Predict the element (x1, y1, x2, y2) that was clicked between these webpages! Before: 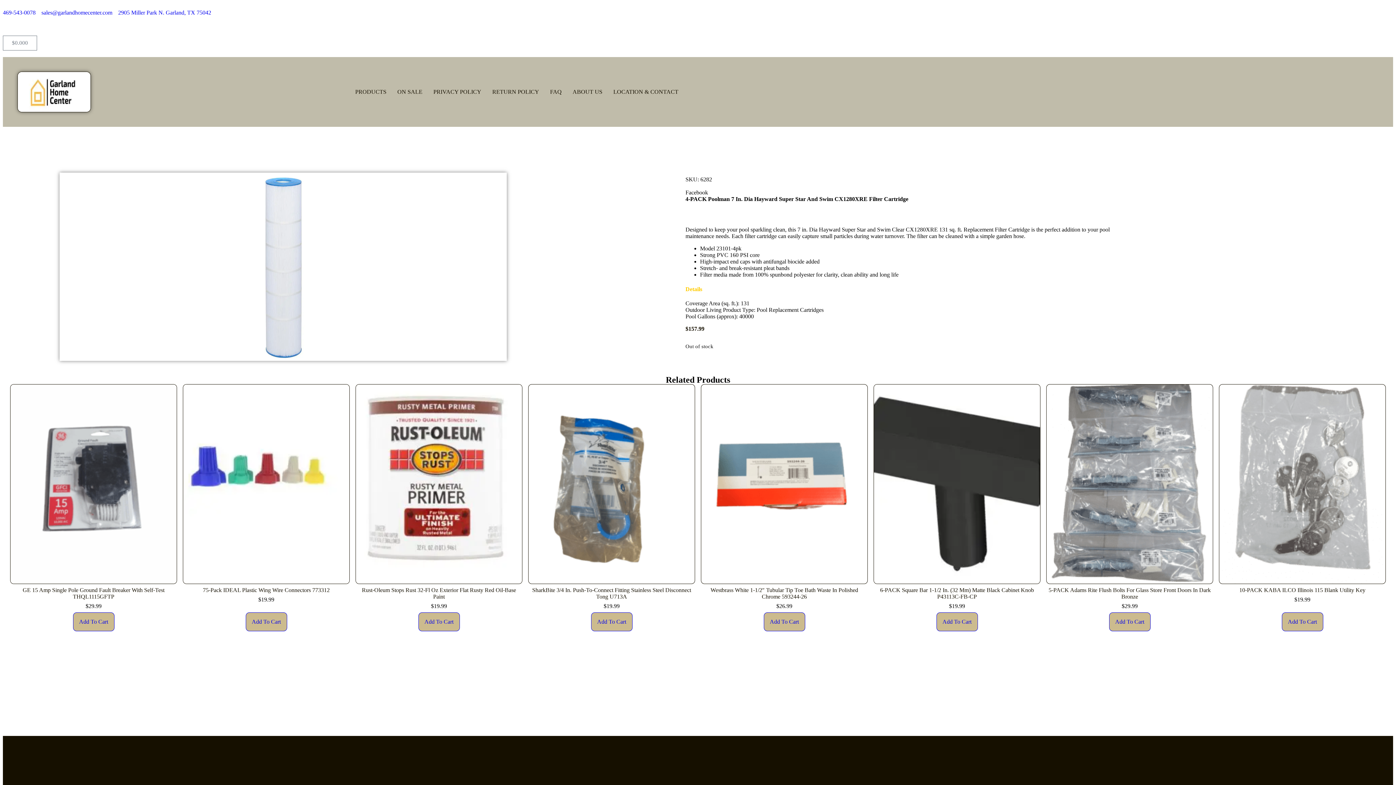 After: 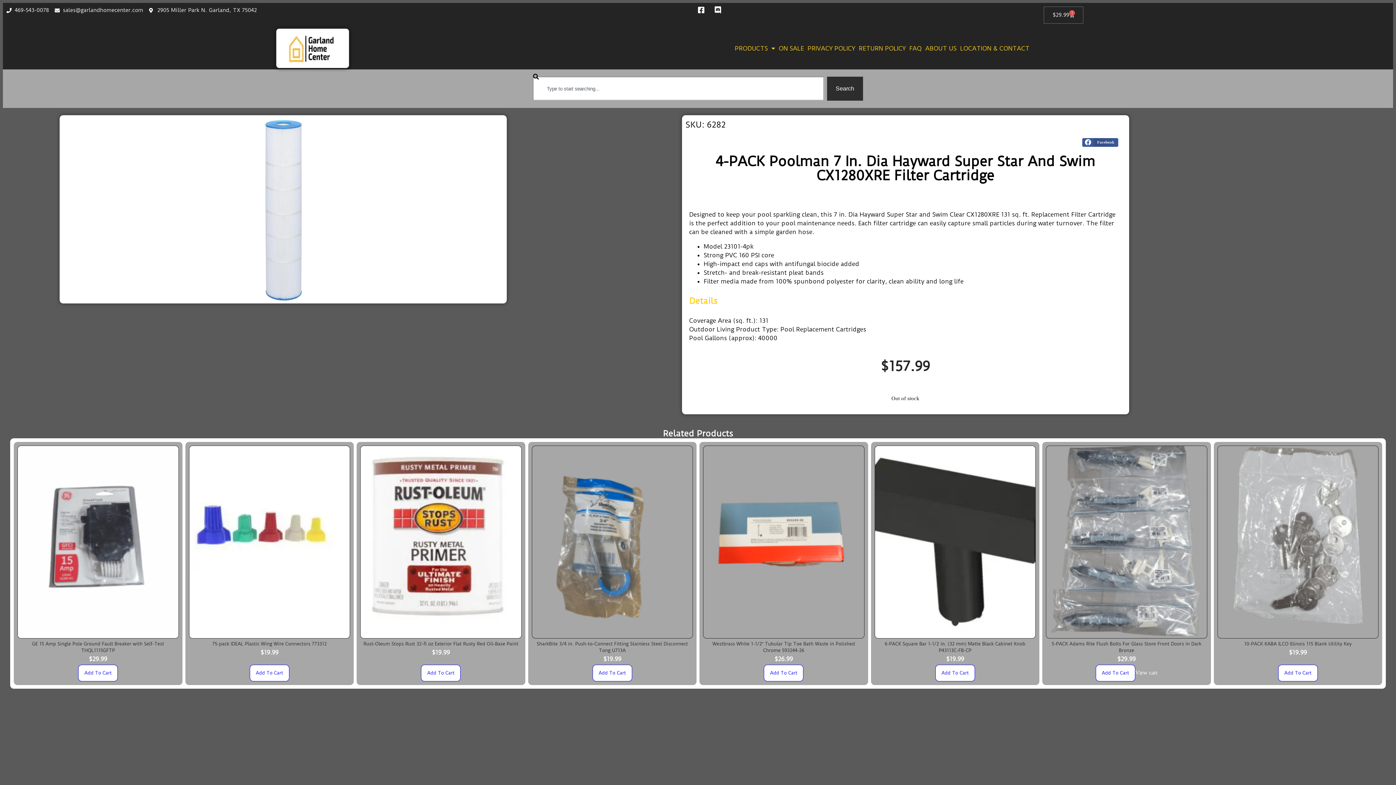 Action: label: Add to cart: “5-PACK Adams Rite Flush Bolts For Glass Store Front Doors in Dark Bronze” bbox: (1109, 612, 1150, 631)